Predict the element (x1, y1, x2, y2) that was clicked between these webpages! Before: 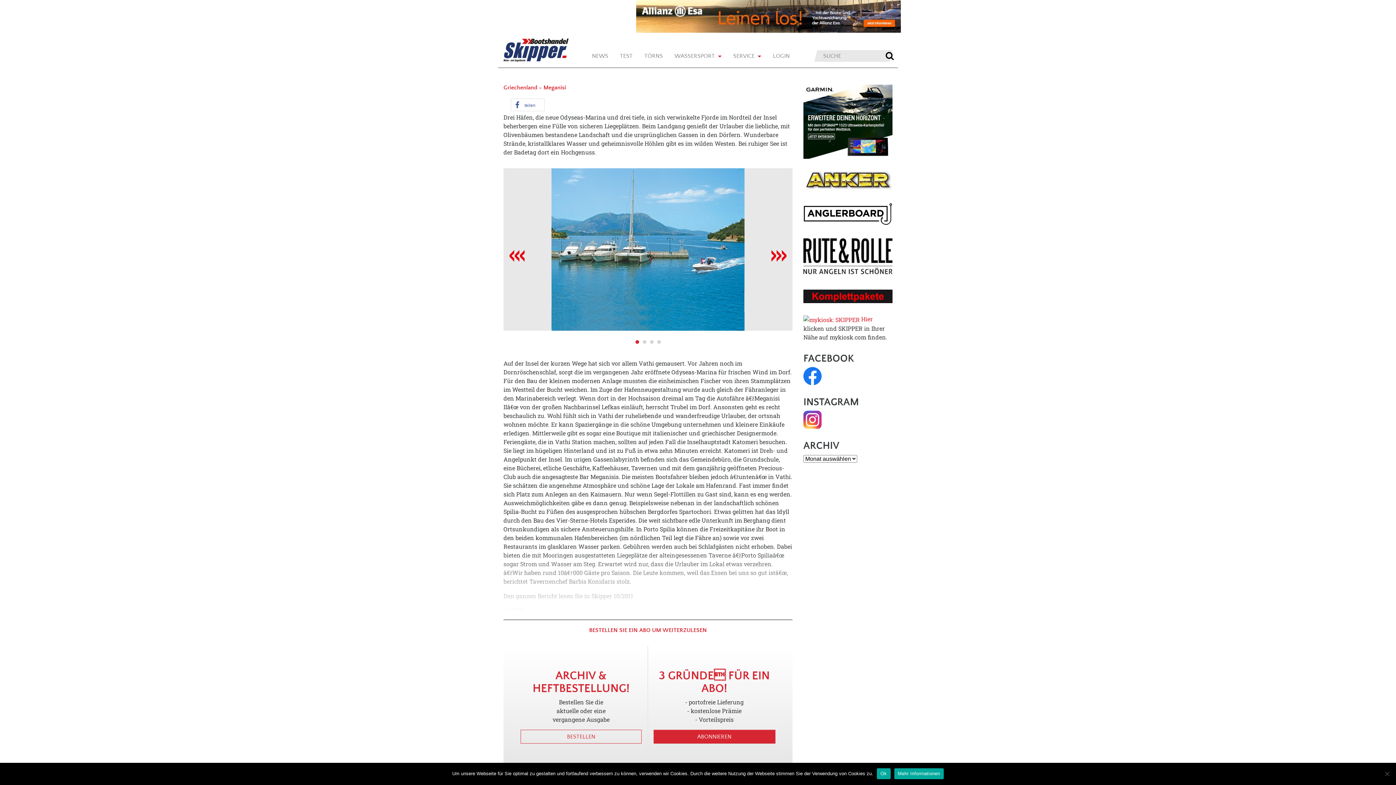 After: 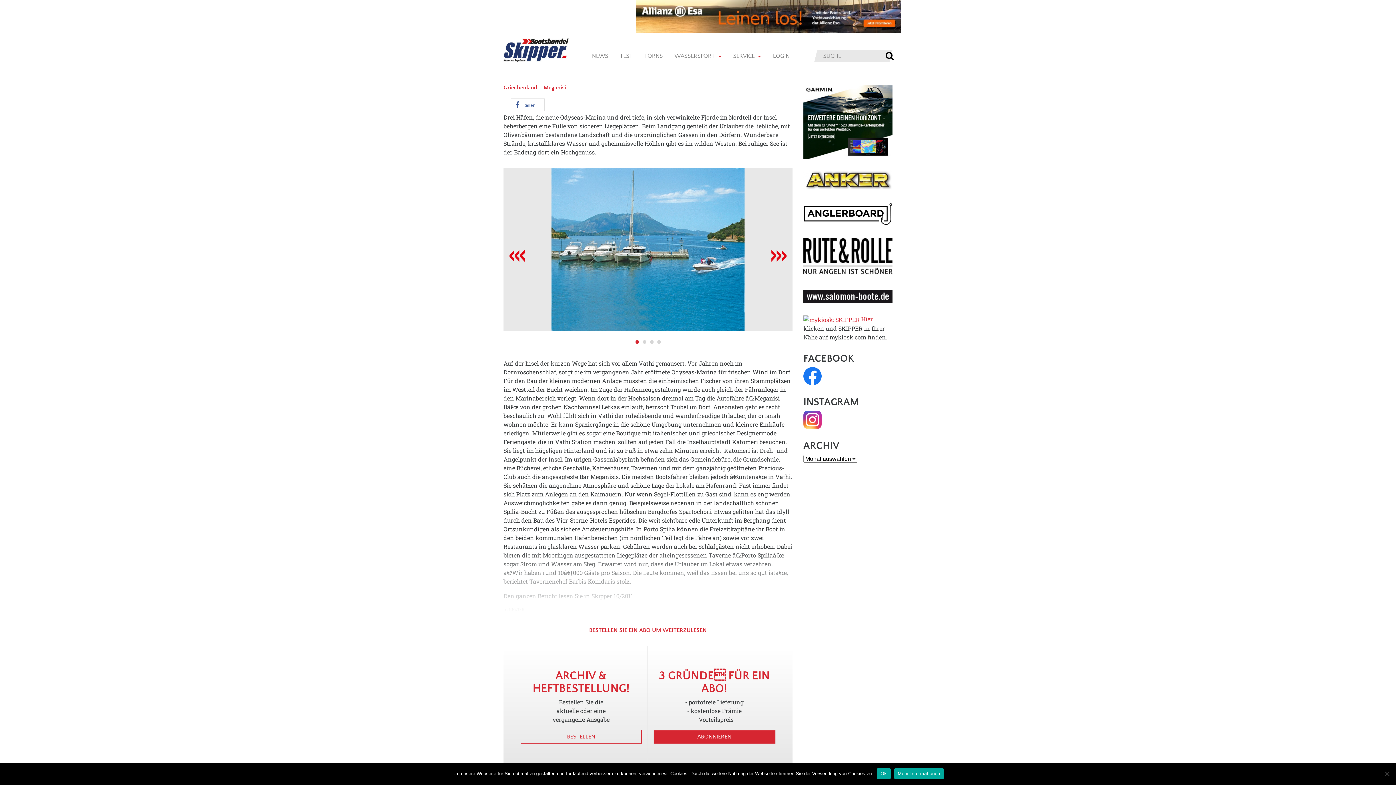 Action: bbox: (803, 117, 892, 124)